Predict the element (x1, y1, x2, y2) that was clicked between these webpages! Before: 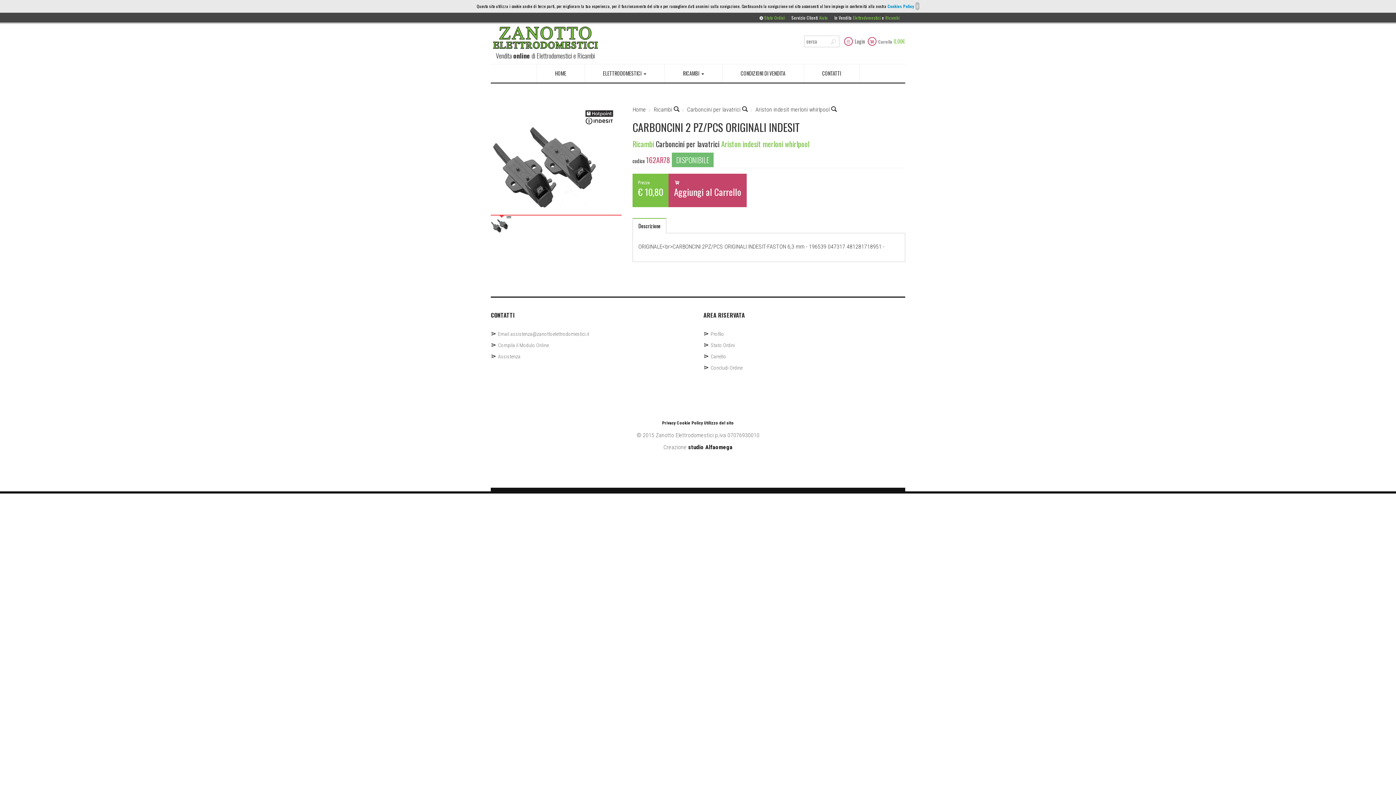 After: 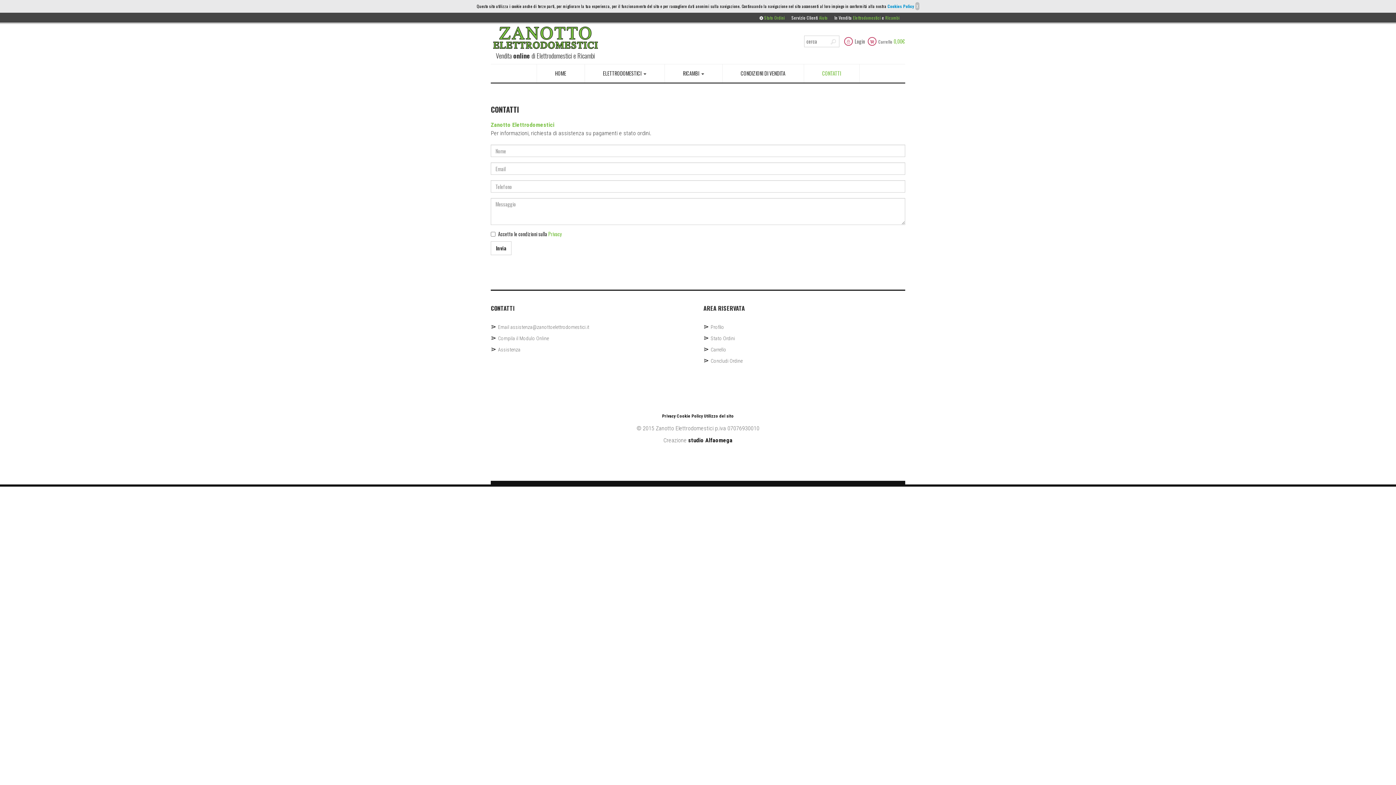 Action: label: CONTATTI bbox: (804, 64, 859, 82)